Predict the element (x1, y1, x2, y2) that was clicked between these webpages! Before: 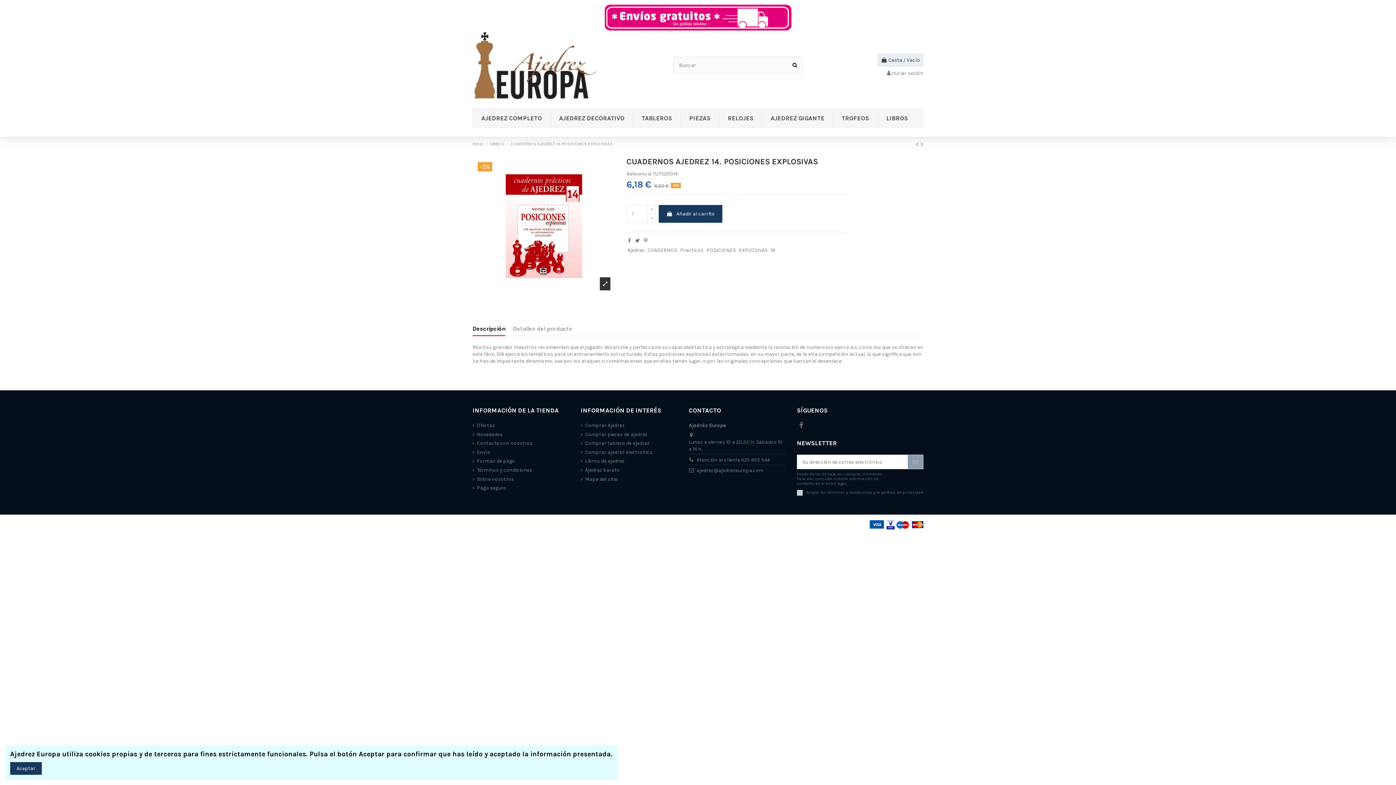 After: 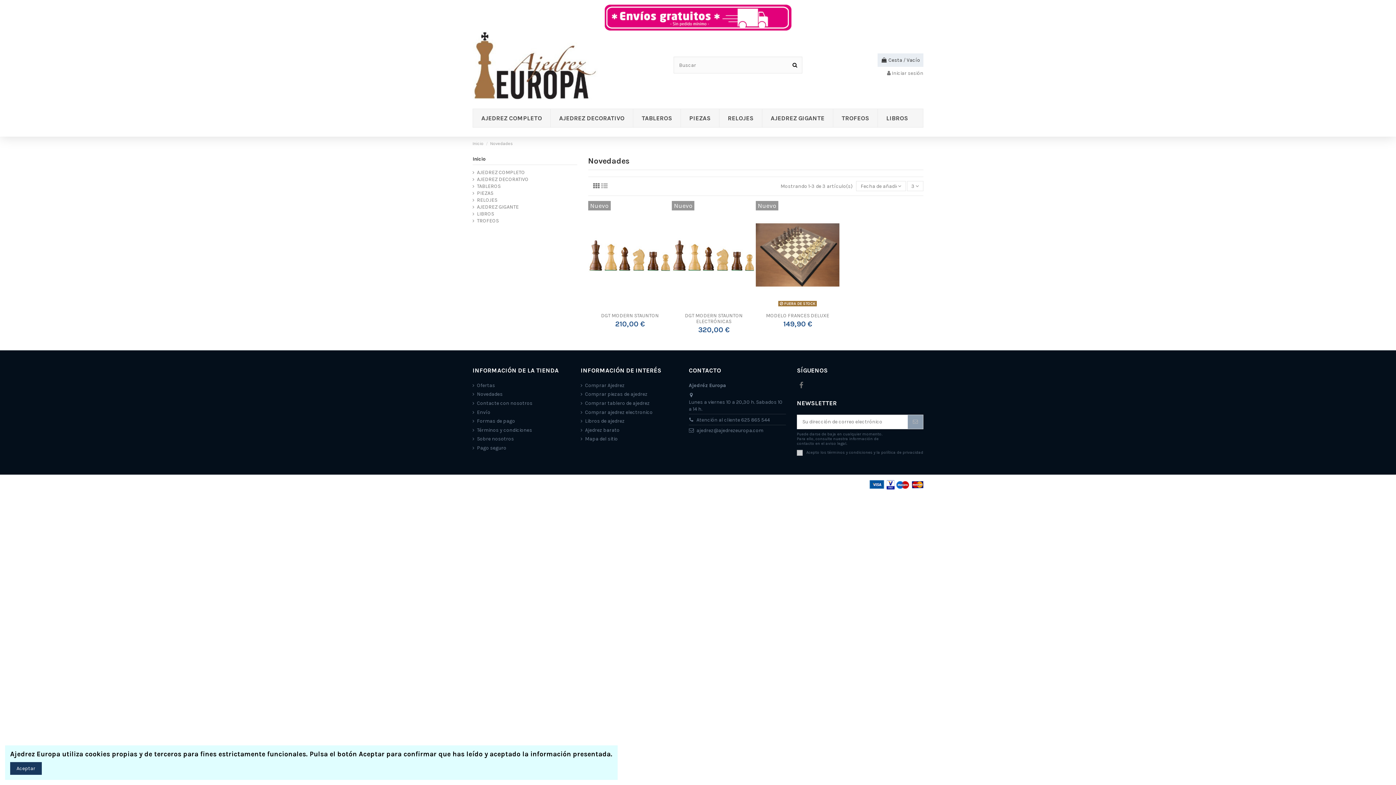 Action: label: Novedades bbox: (472, 431, 502, 438)